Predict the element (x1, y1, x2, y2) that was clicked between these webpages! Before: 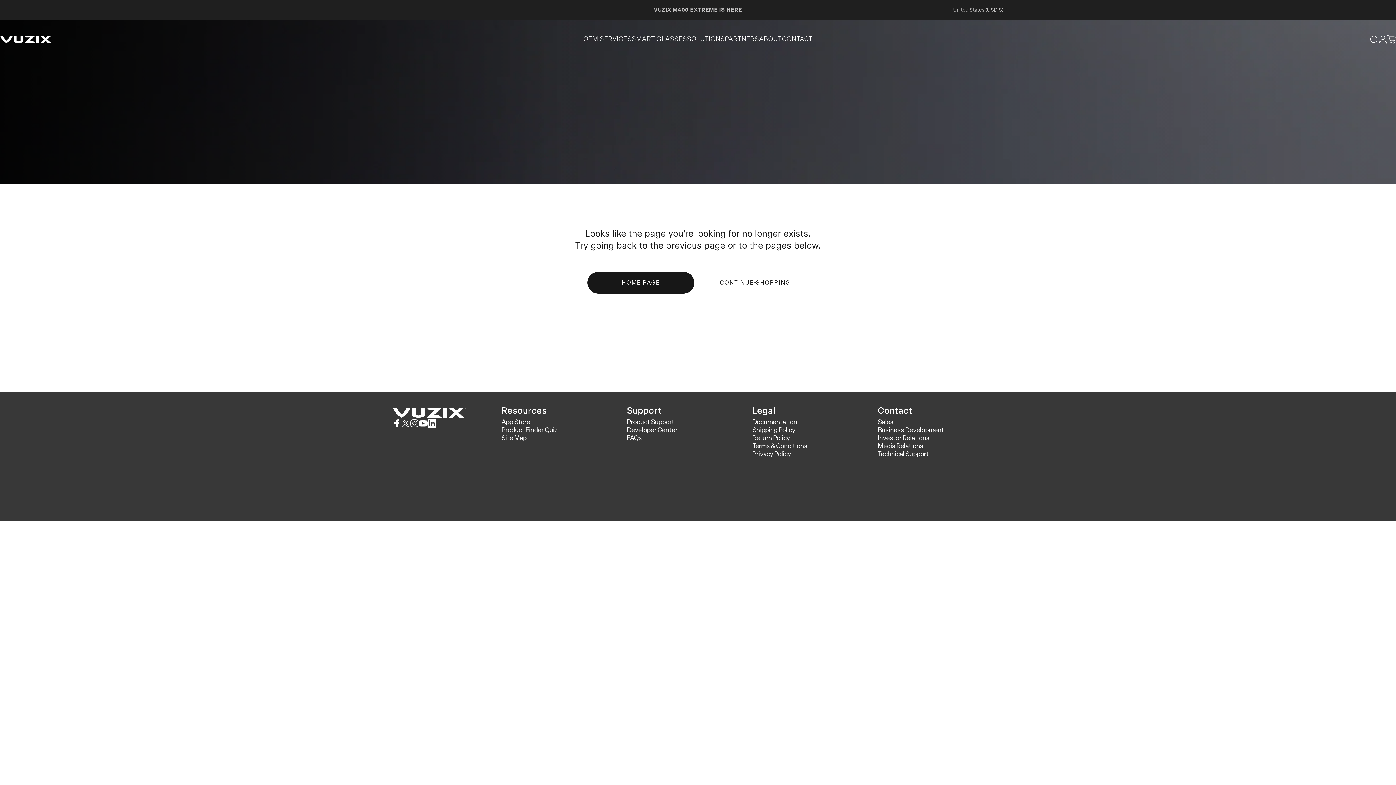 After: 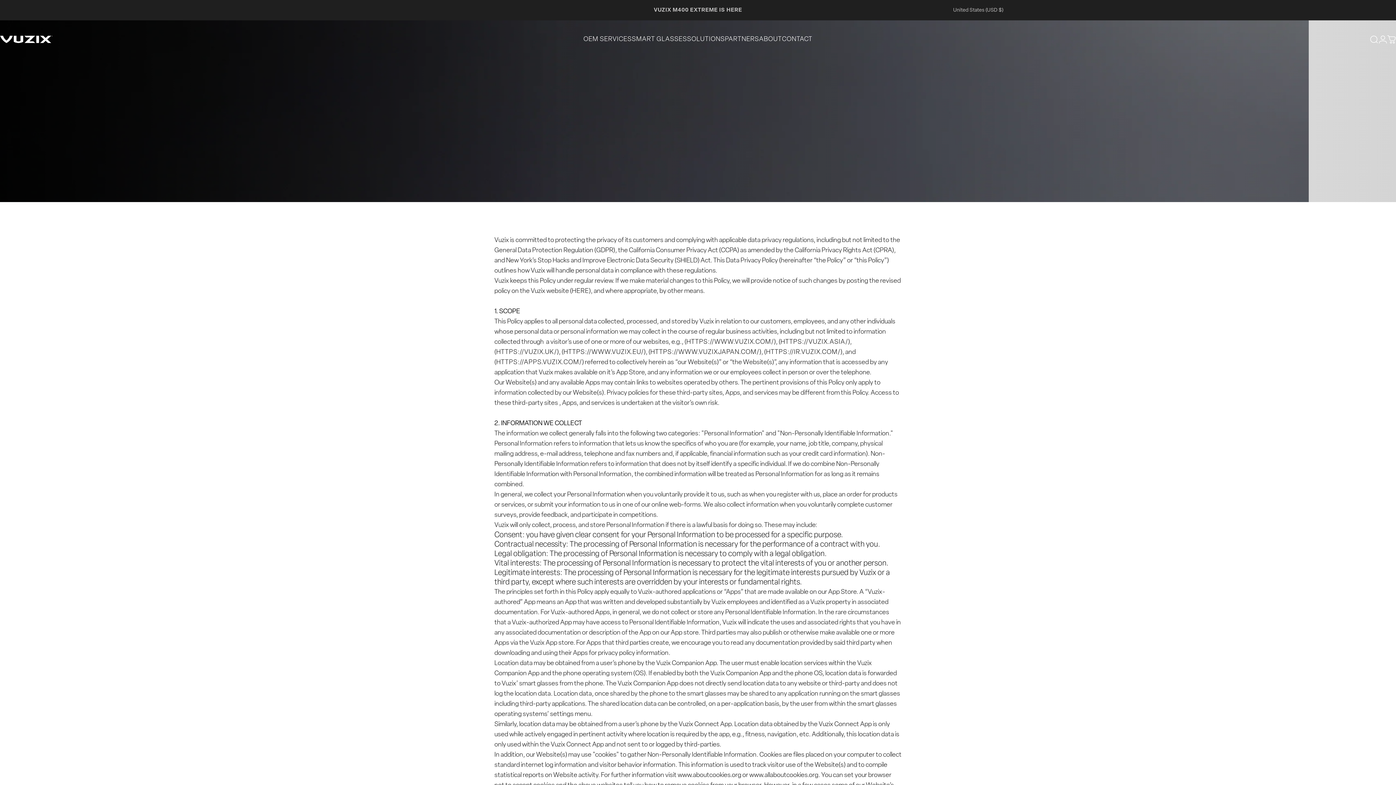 Action: label: Privacy Policy bbox: (752, 450, 791, 458)